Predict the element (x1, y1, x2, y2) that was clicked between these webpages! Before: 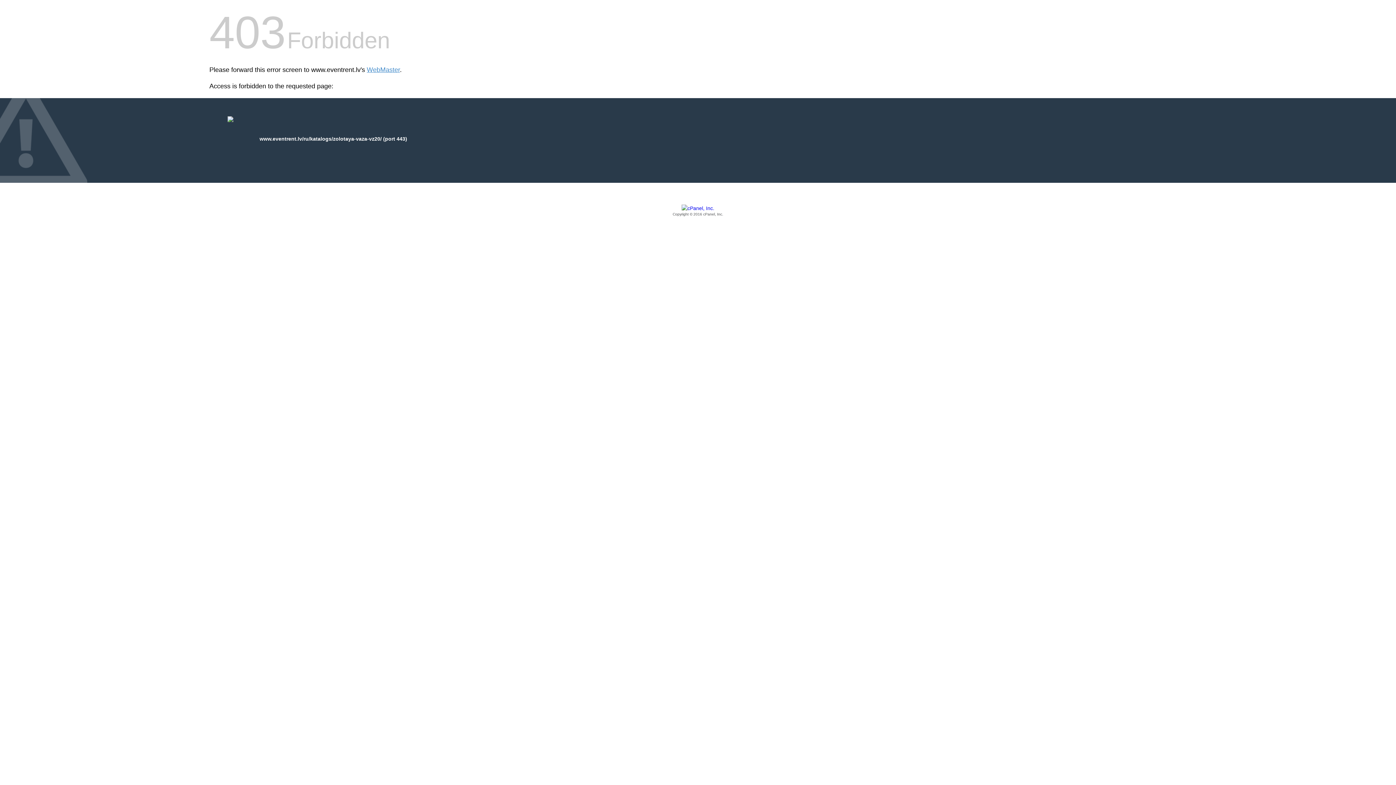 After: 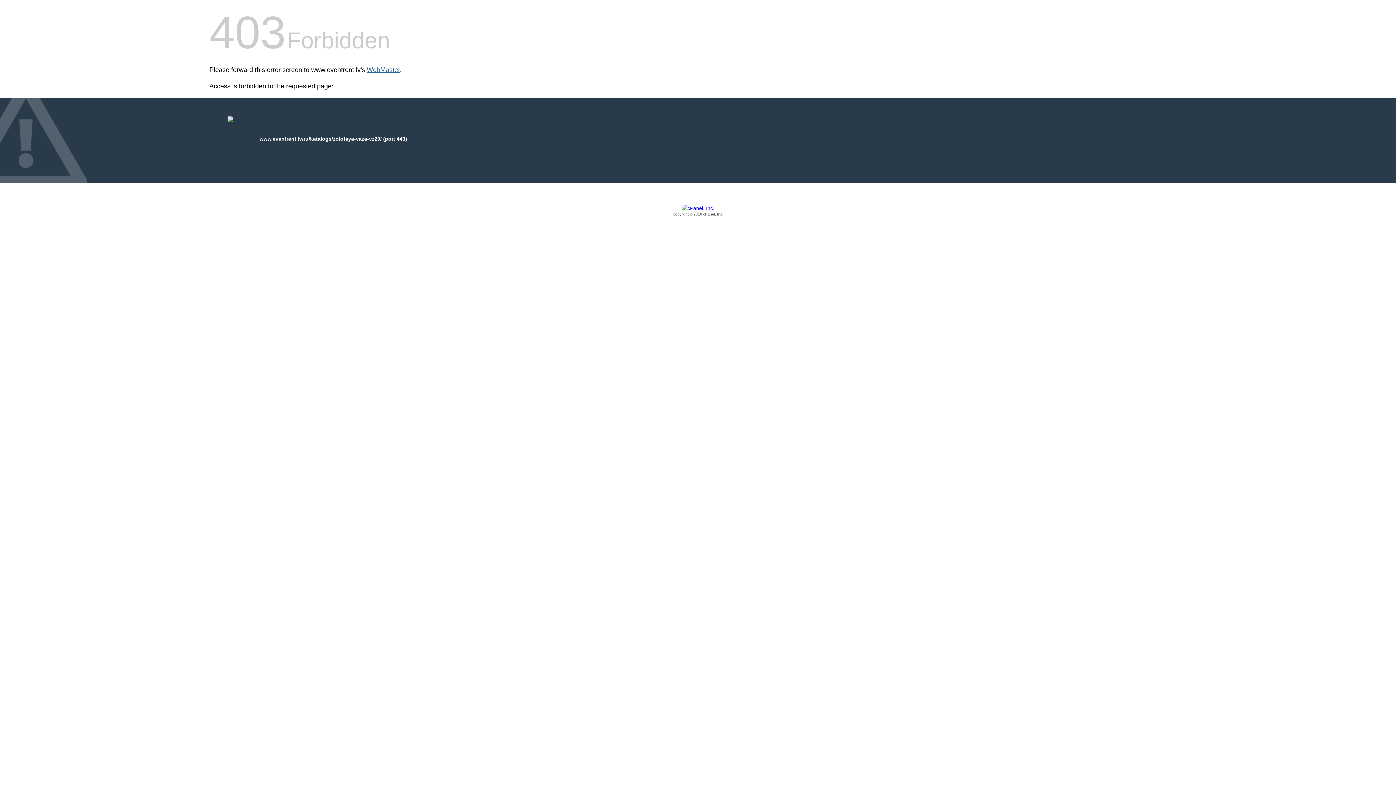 Action: bbox: (366, 66, 400, 73) label: WebMaster